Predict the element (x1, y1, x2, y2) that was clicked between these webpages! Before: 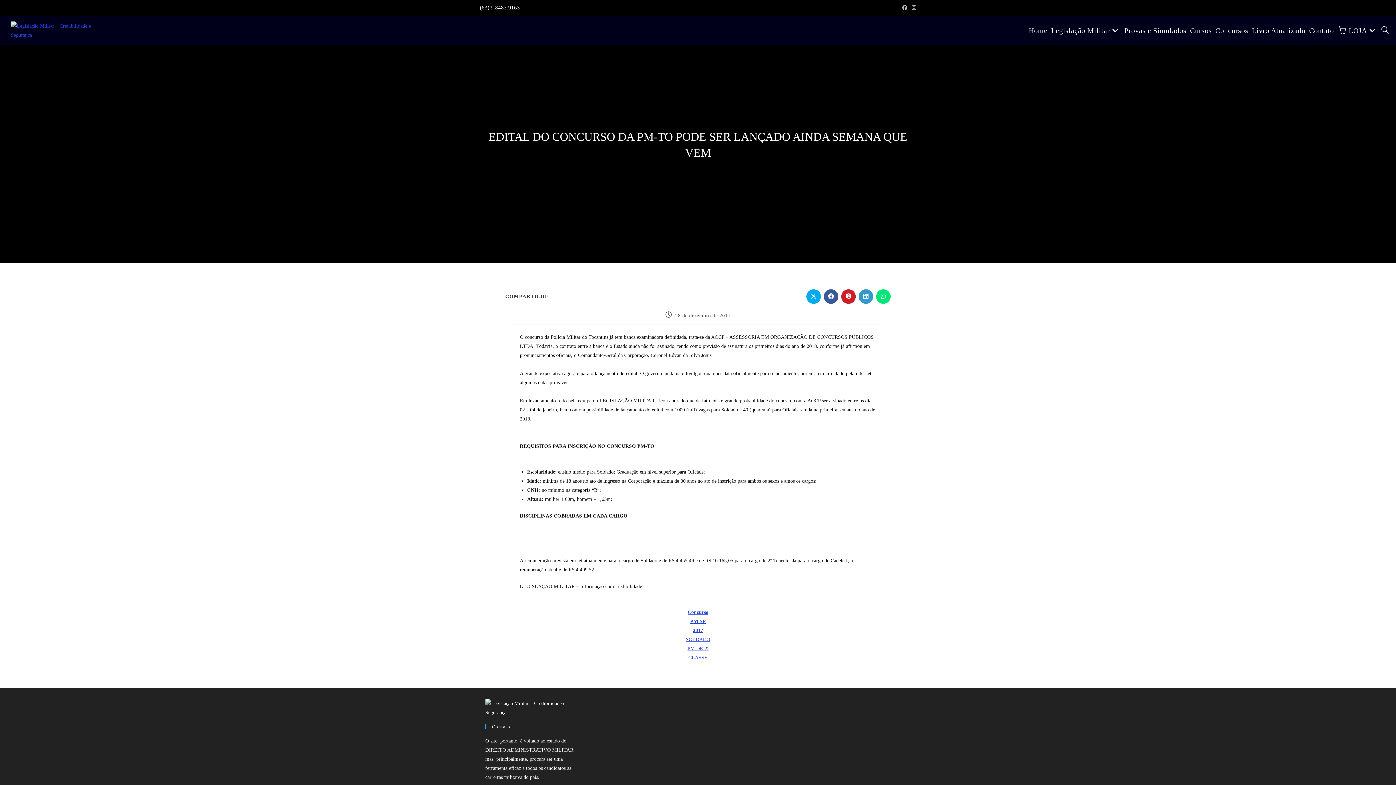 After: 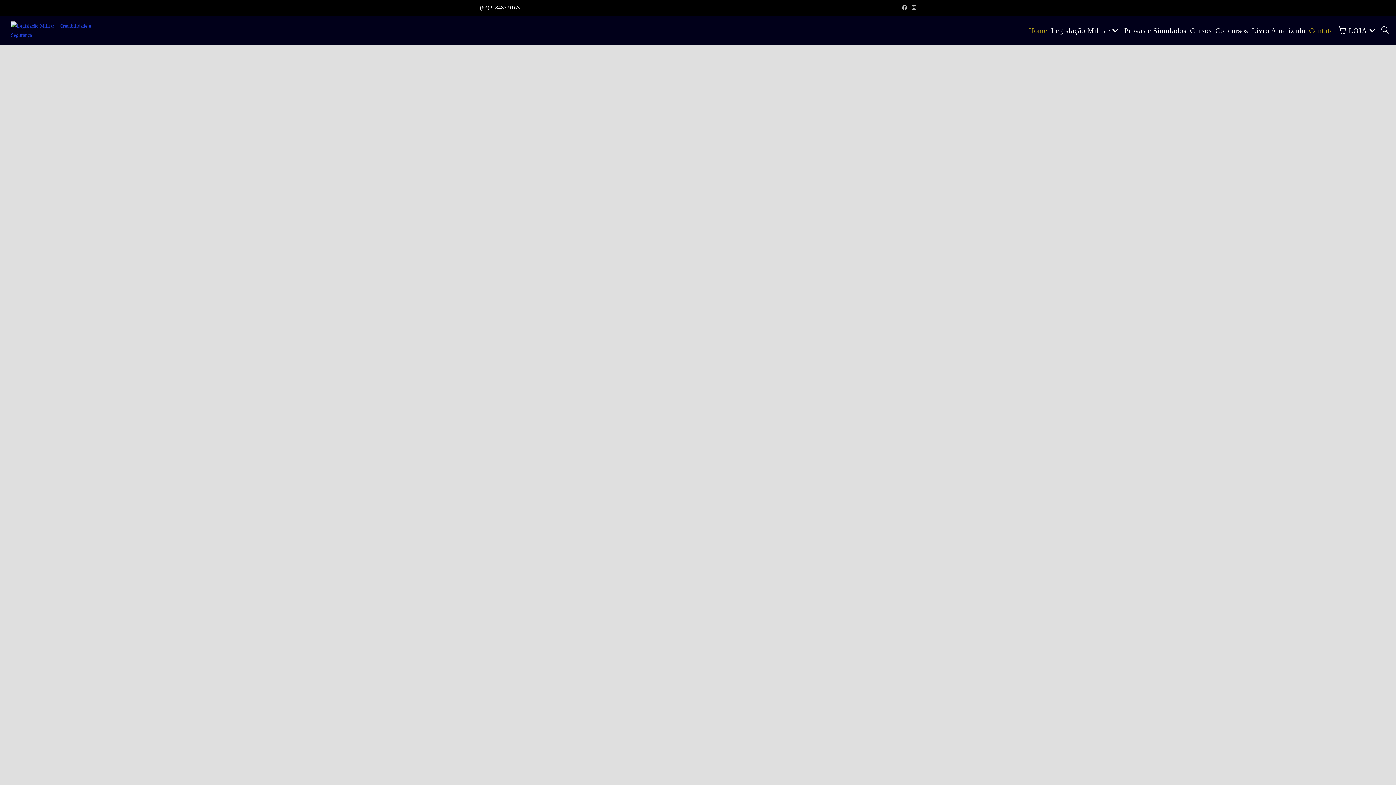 Action: bbox: (1027, 16, 1049, 45) label: Home